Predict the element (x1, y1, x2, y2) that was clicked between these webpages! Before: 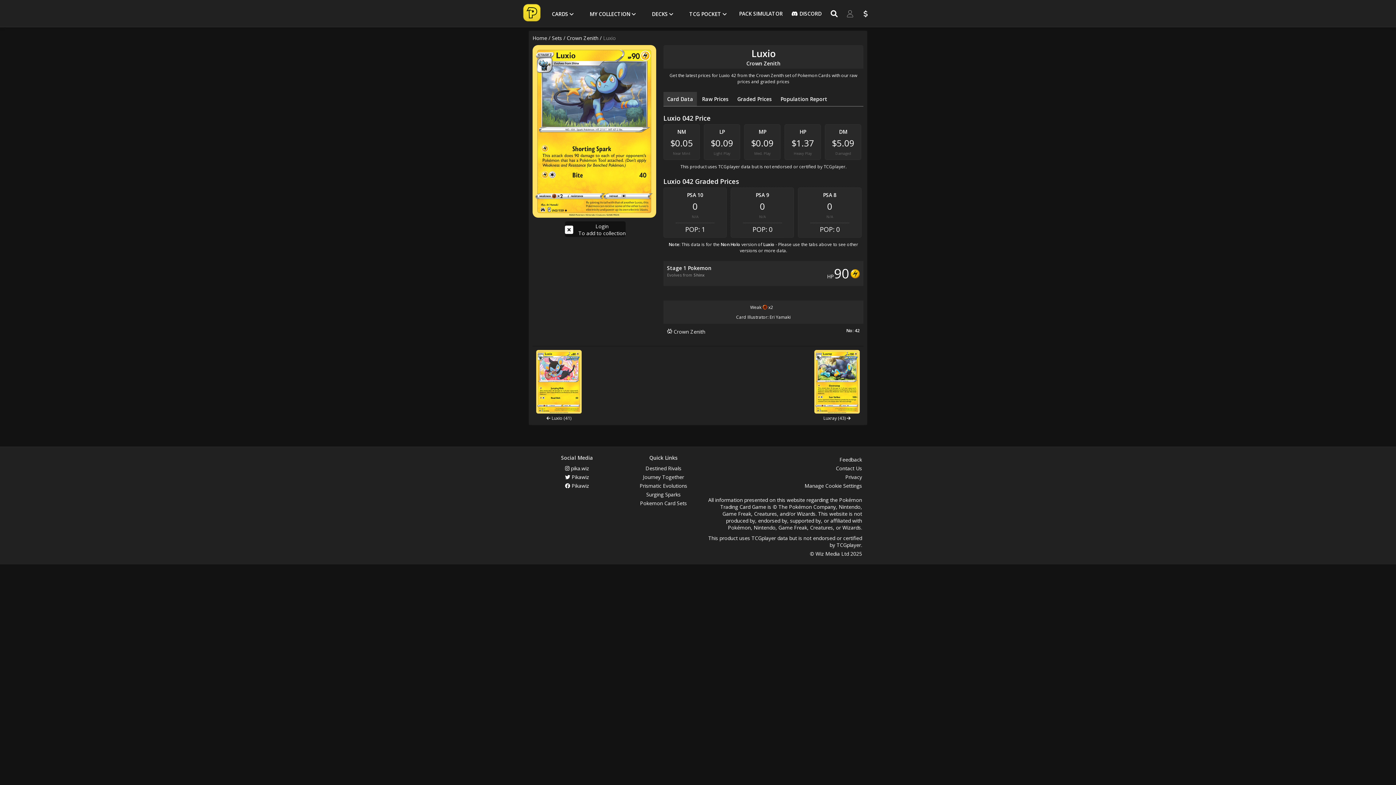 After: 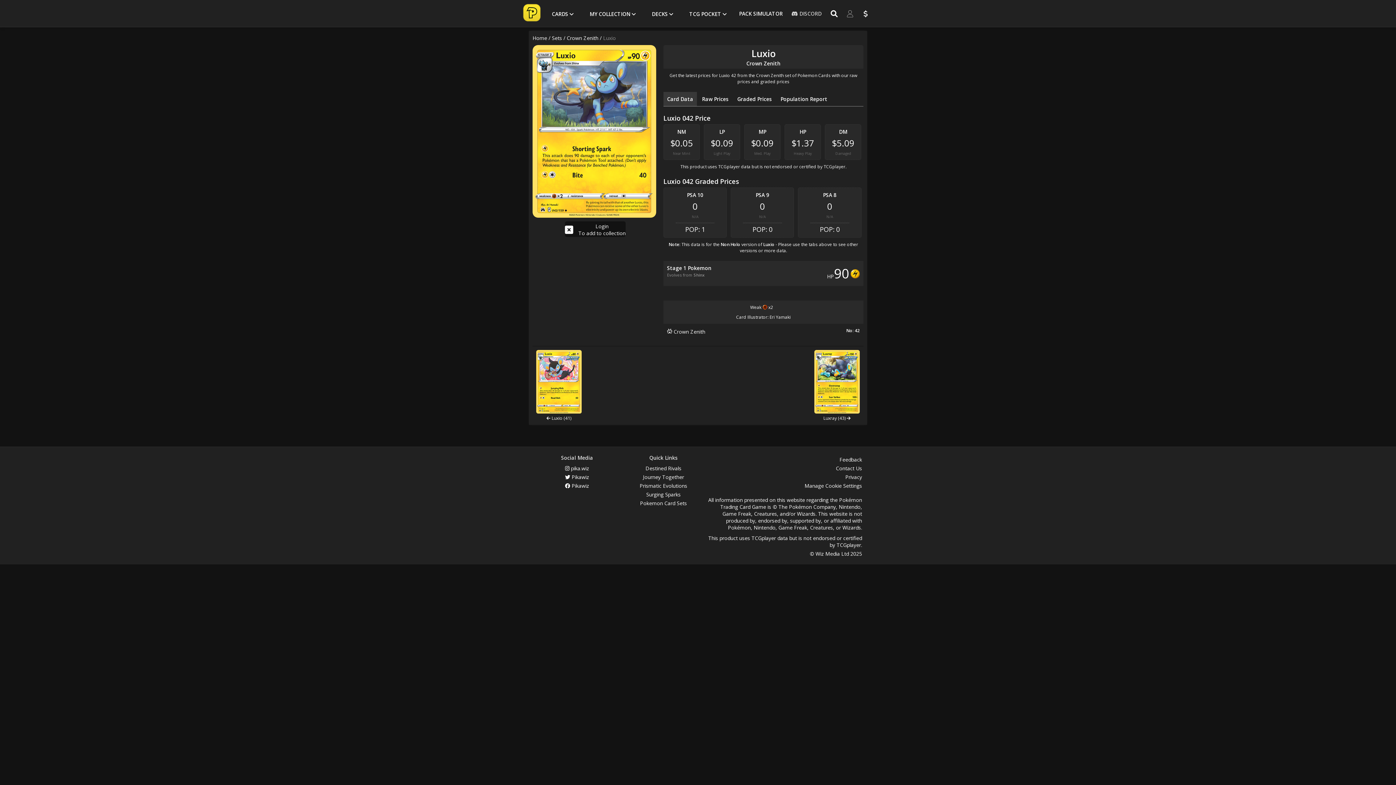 Action: label:  DISCORD bbox: (788, 10, 825, 17)